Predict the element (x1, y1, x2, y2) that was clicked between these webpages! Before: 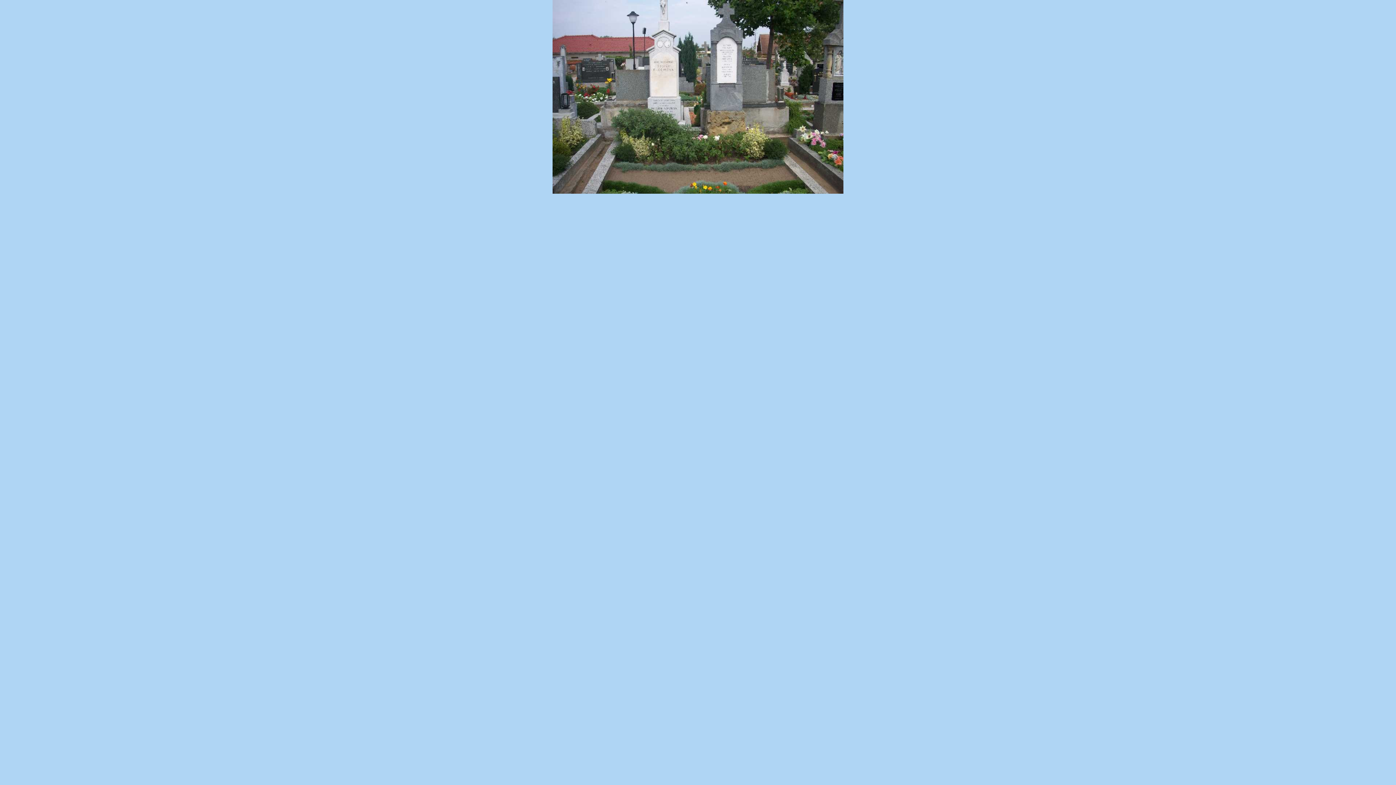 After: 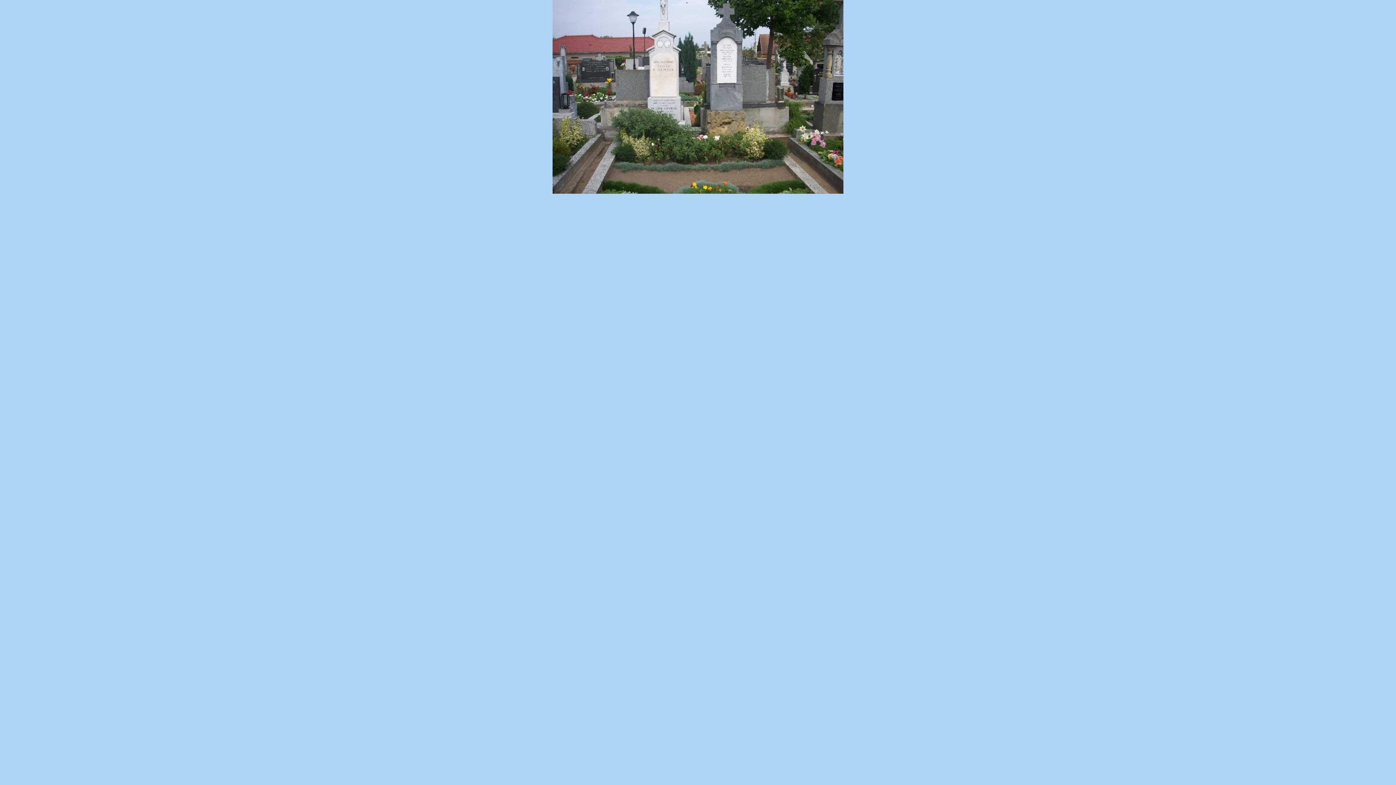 Action: bbox: (552, 189, 843, 194)